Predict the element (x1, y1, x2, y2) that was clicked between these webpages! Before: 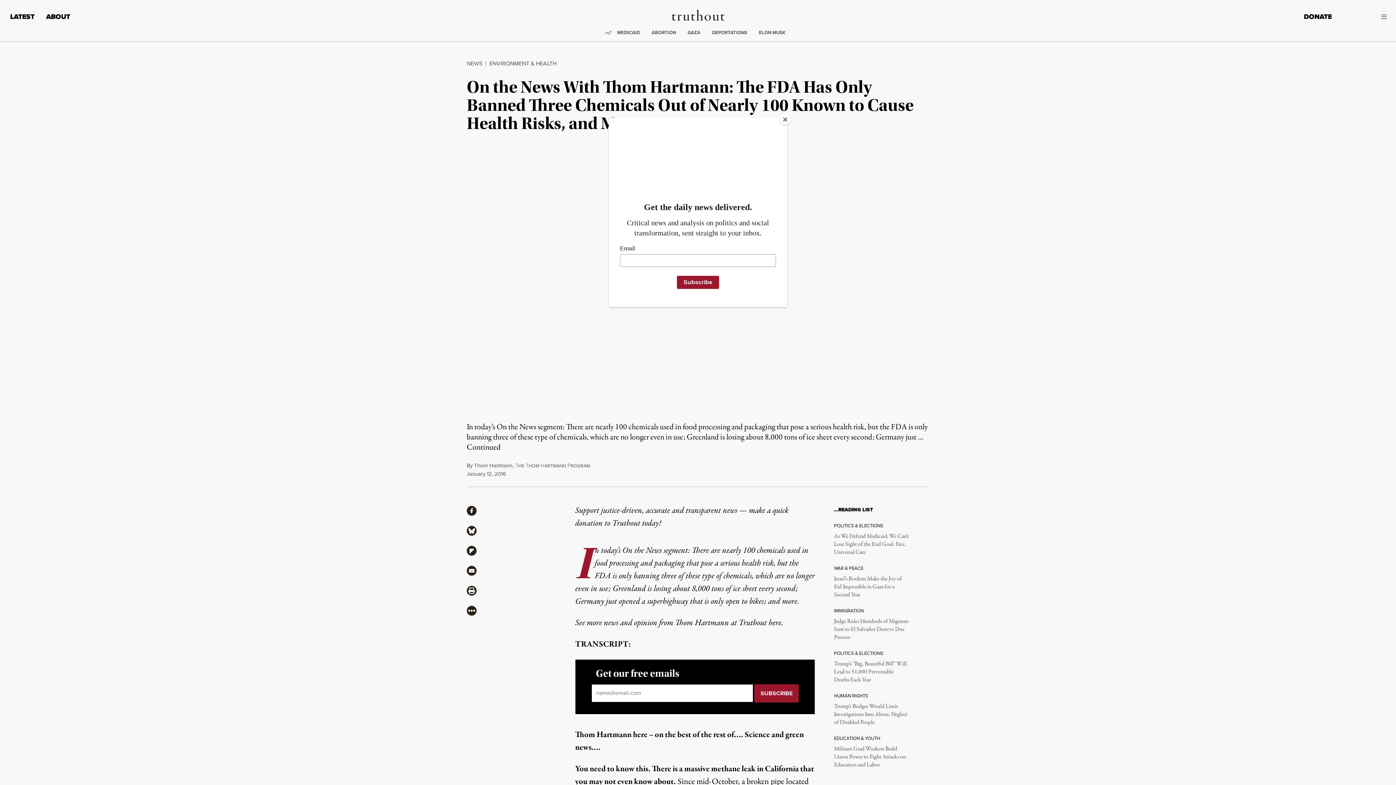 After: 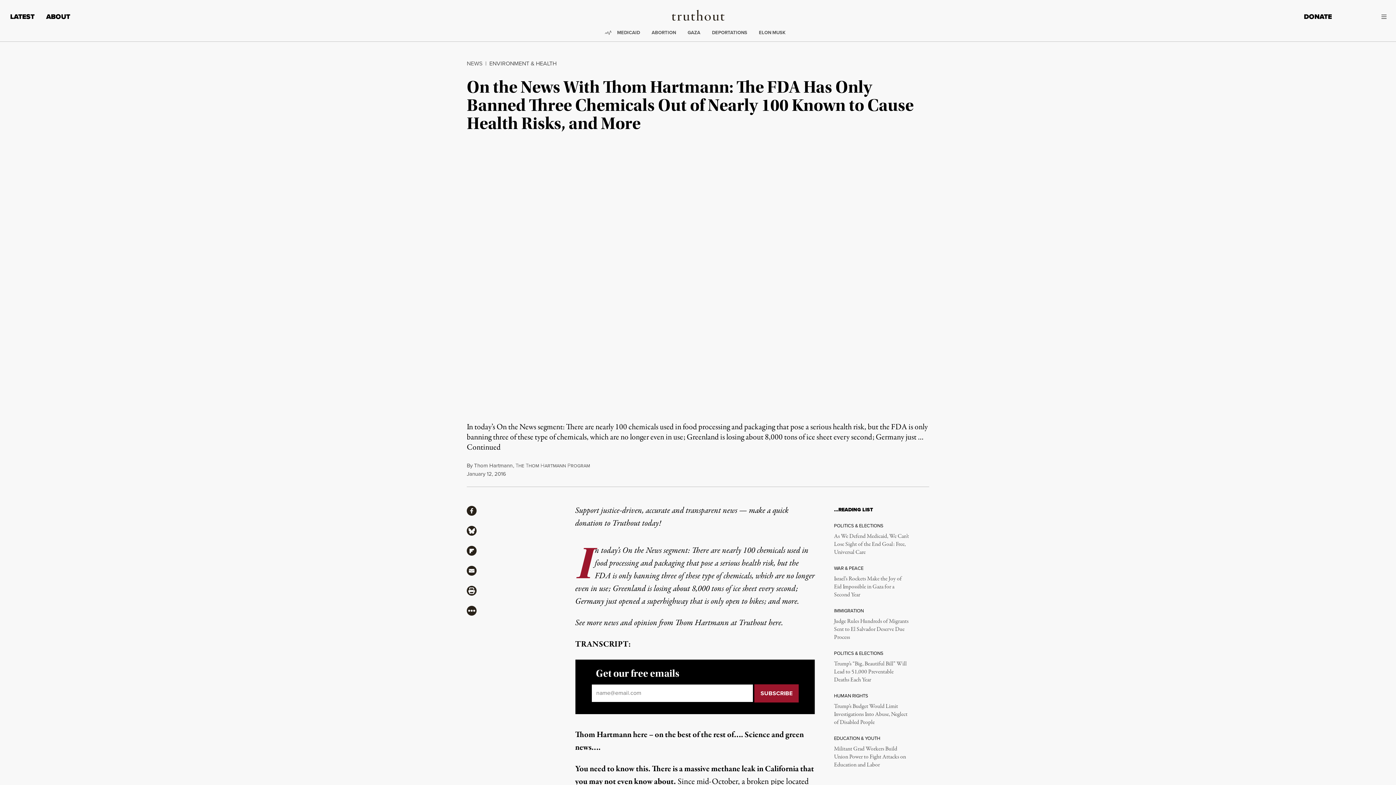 Action: label: Close bbox: (780, 114, 790, 125)